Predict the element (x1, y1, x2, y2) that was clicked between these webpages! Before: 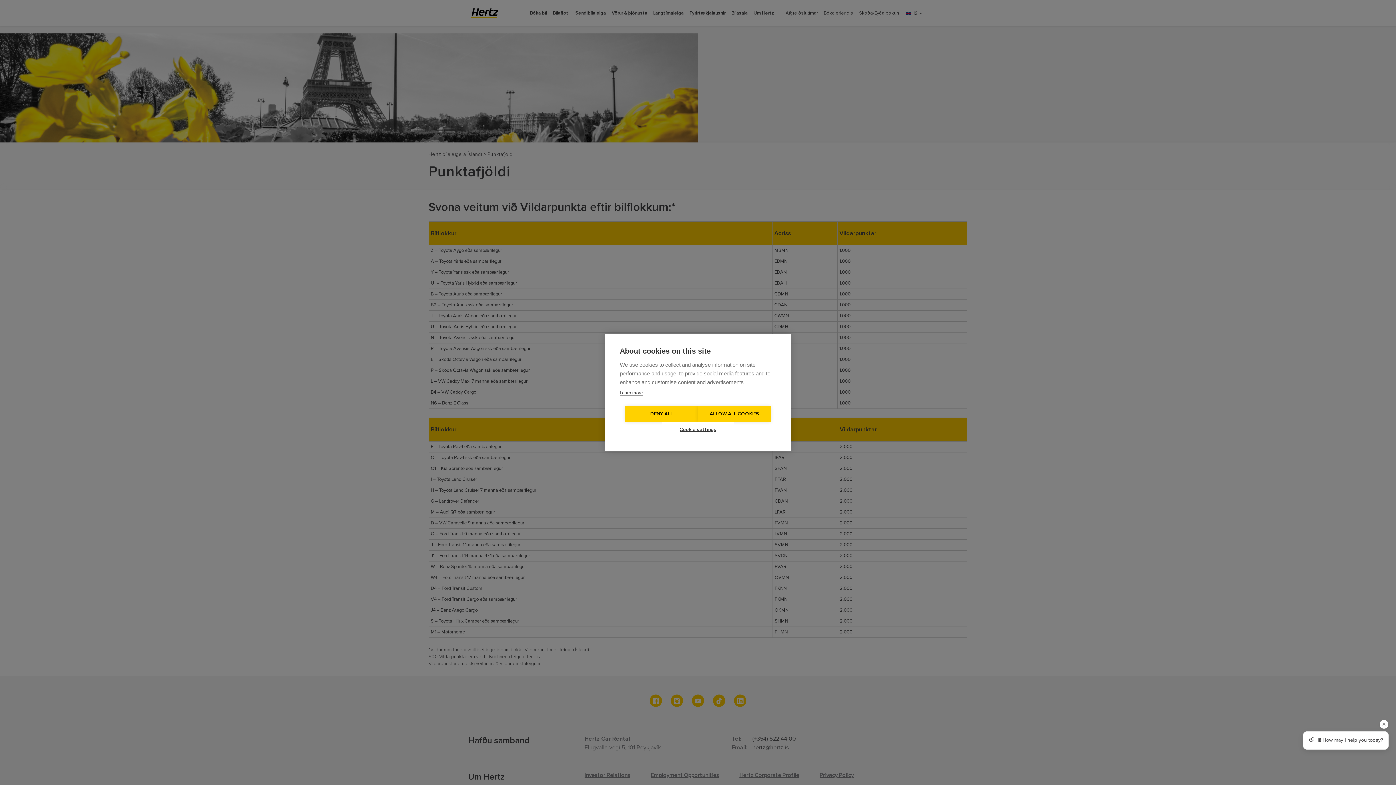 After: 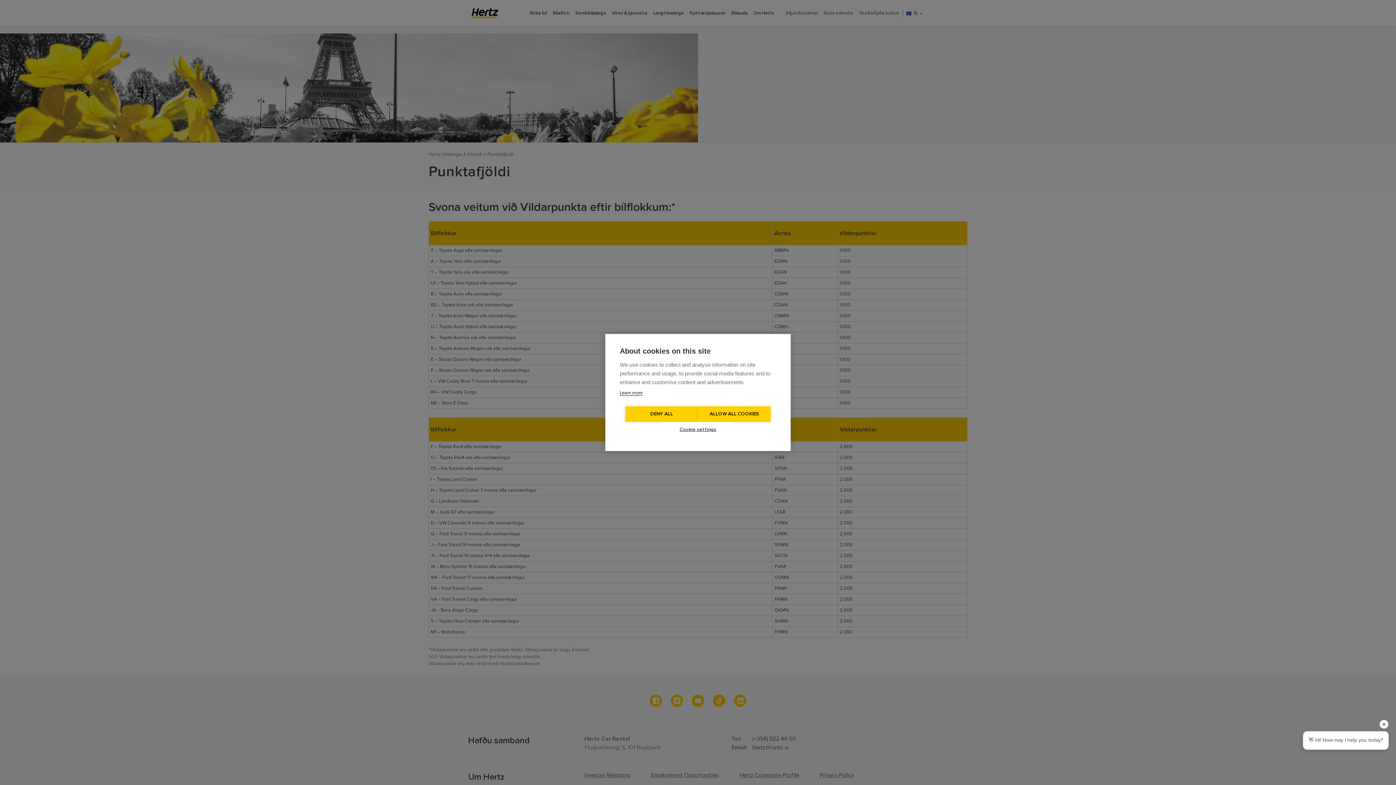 Action: bbox: (620, 390, 642, 396) label: Learn more